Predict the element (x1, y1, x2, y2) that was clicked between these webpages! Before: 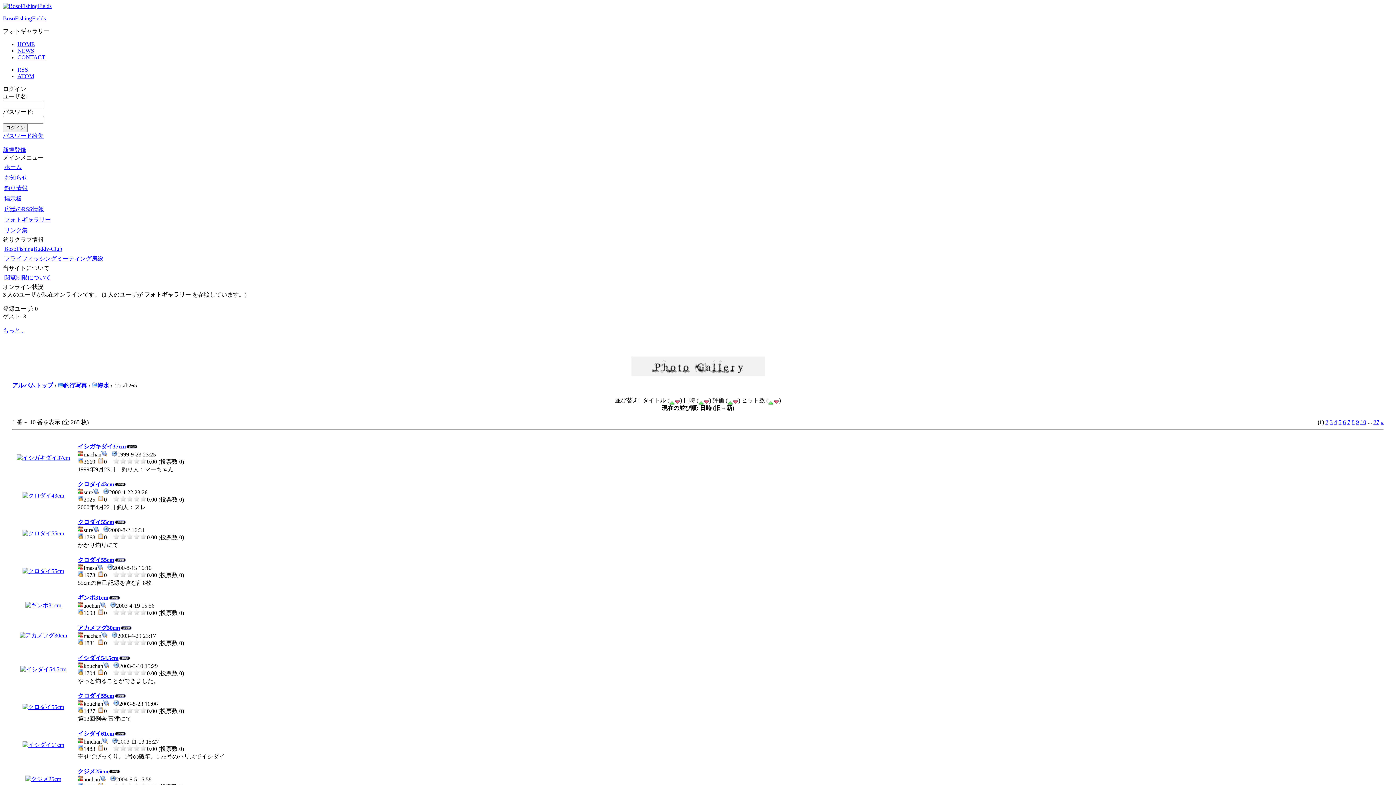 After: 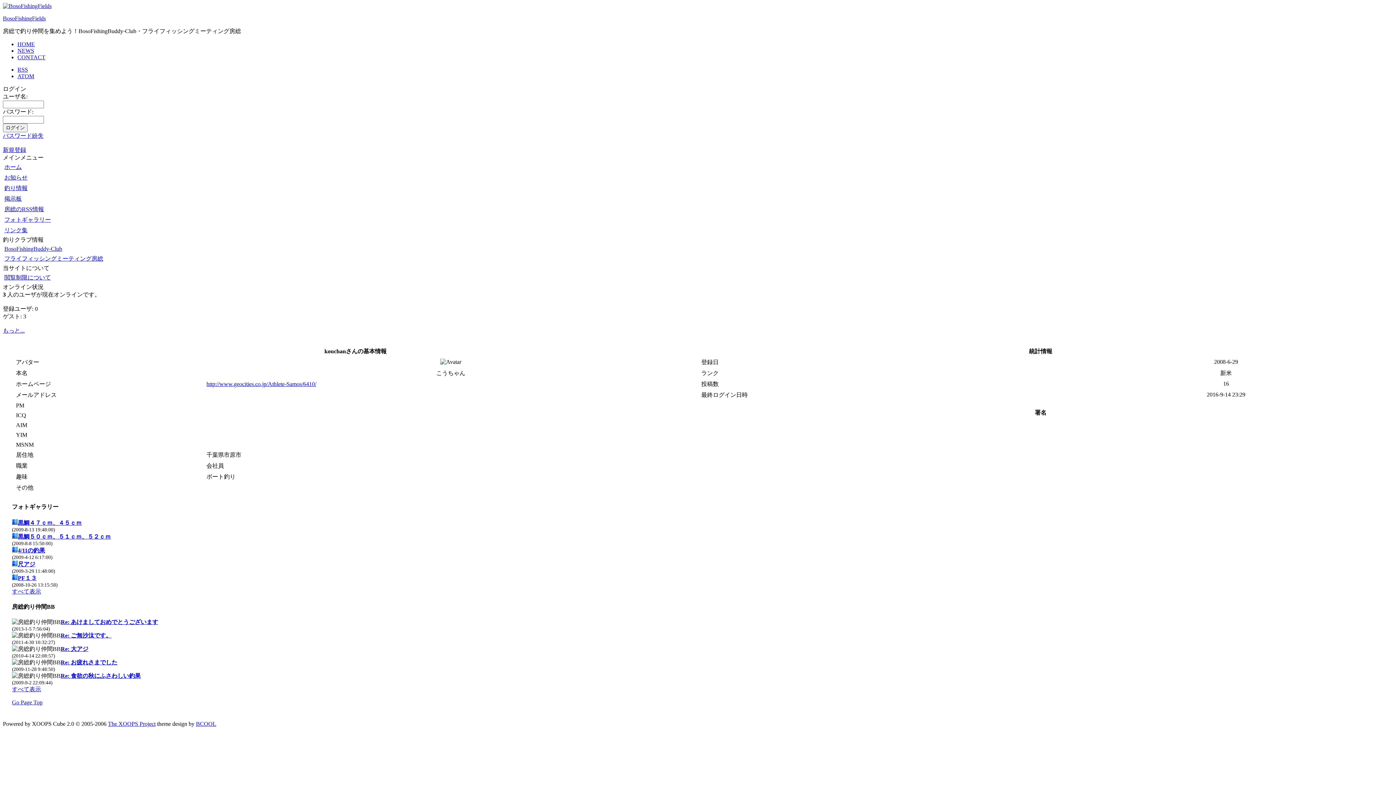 Action: bbox: (77, 701, 83, 707)